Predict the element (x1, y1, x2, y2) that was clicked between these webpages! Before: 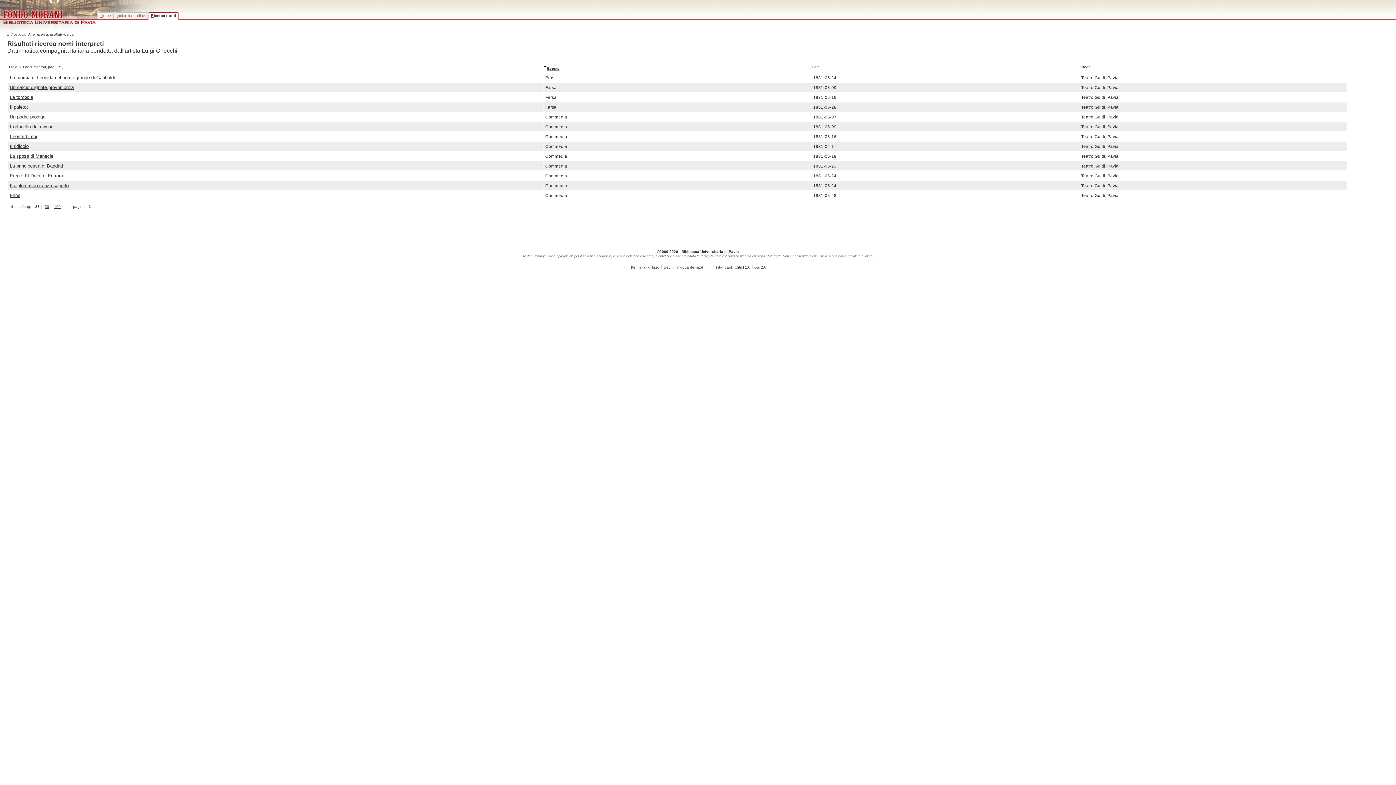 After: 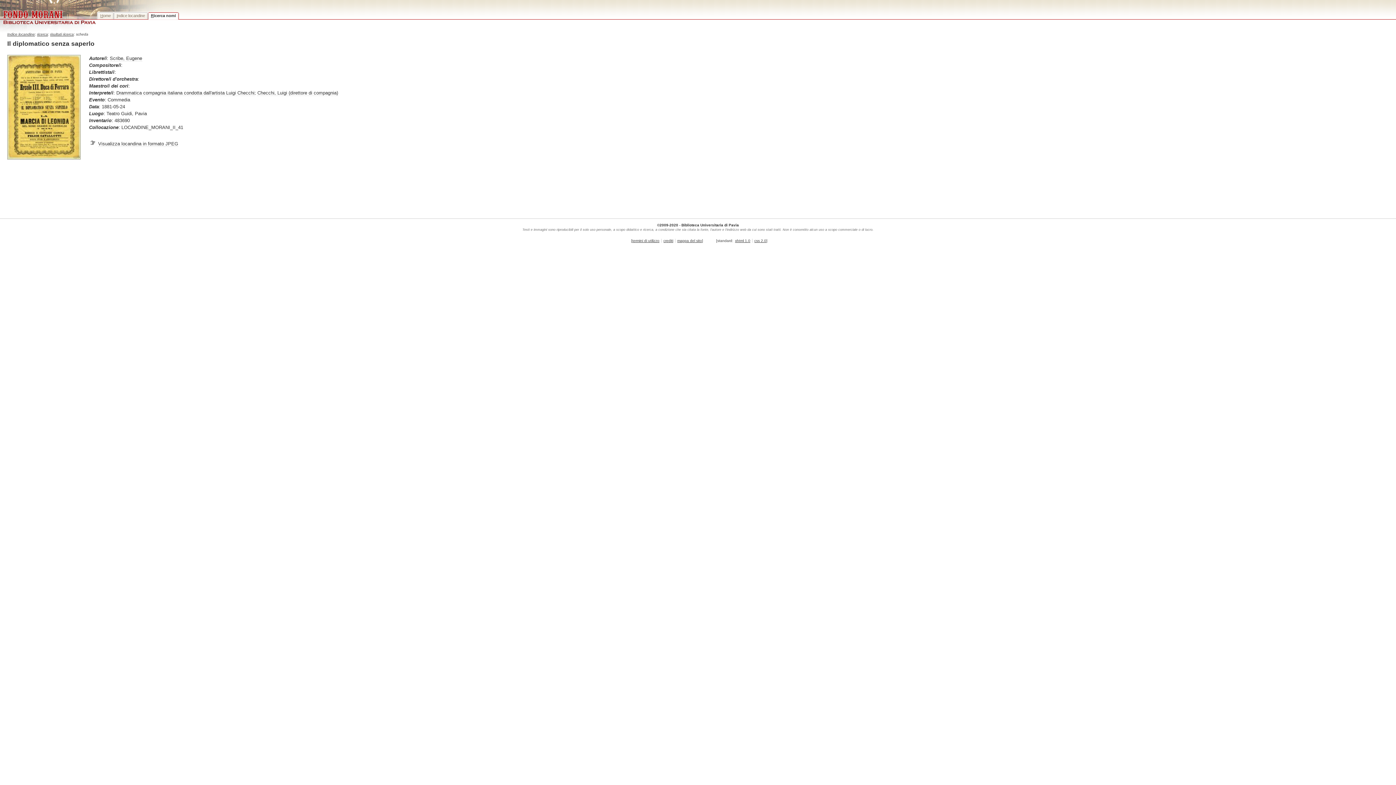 Action: bbox: (9, 182, 68, 188) label: Il diplomatico senza saperlo